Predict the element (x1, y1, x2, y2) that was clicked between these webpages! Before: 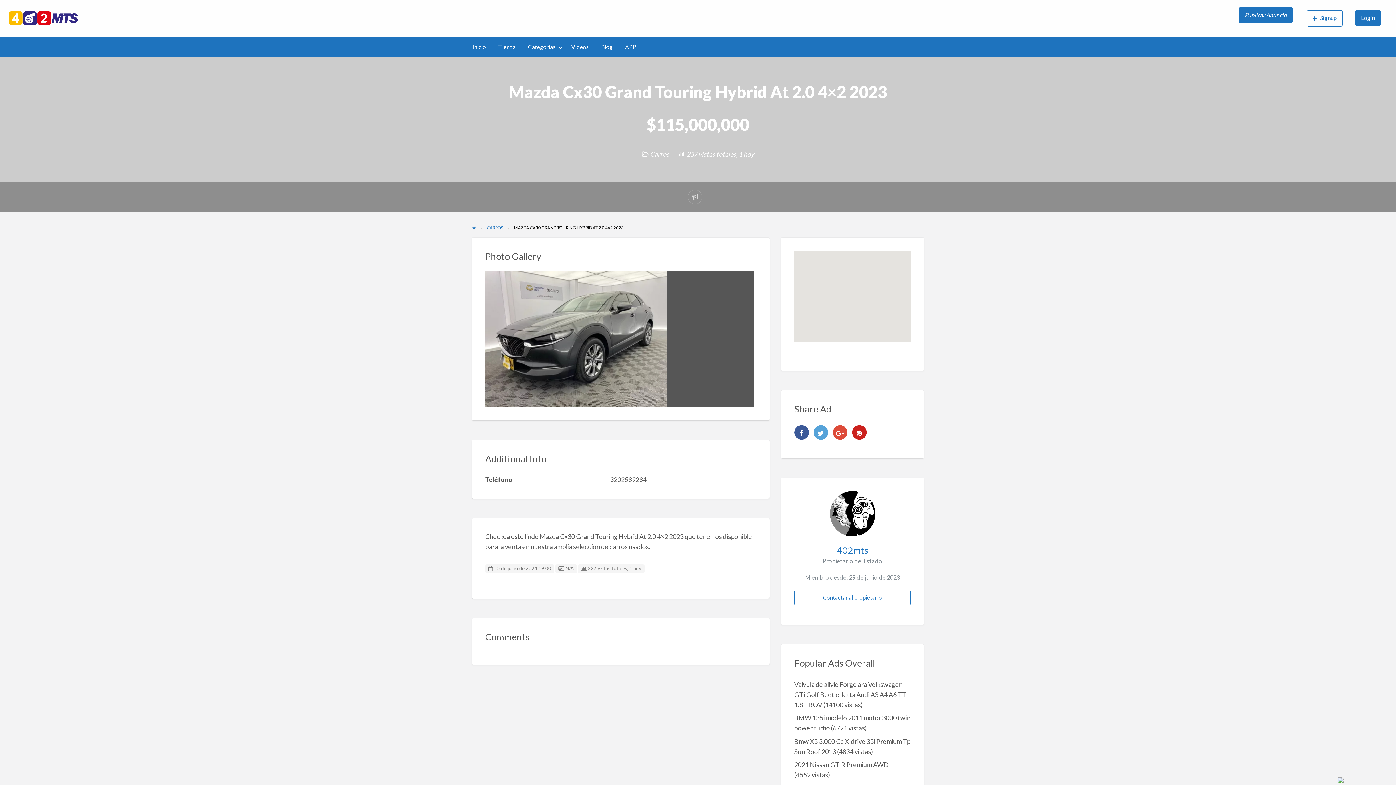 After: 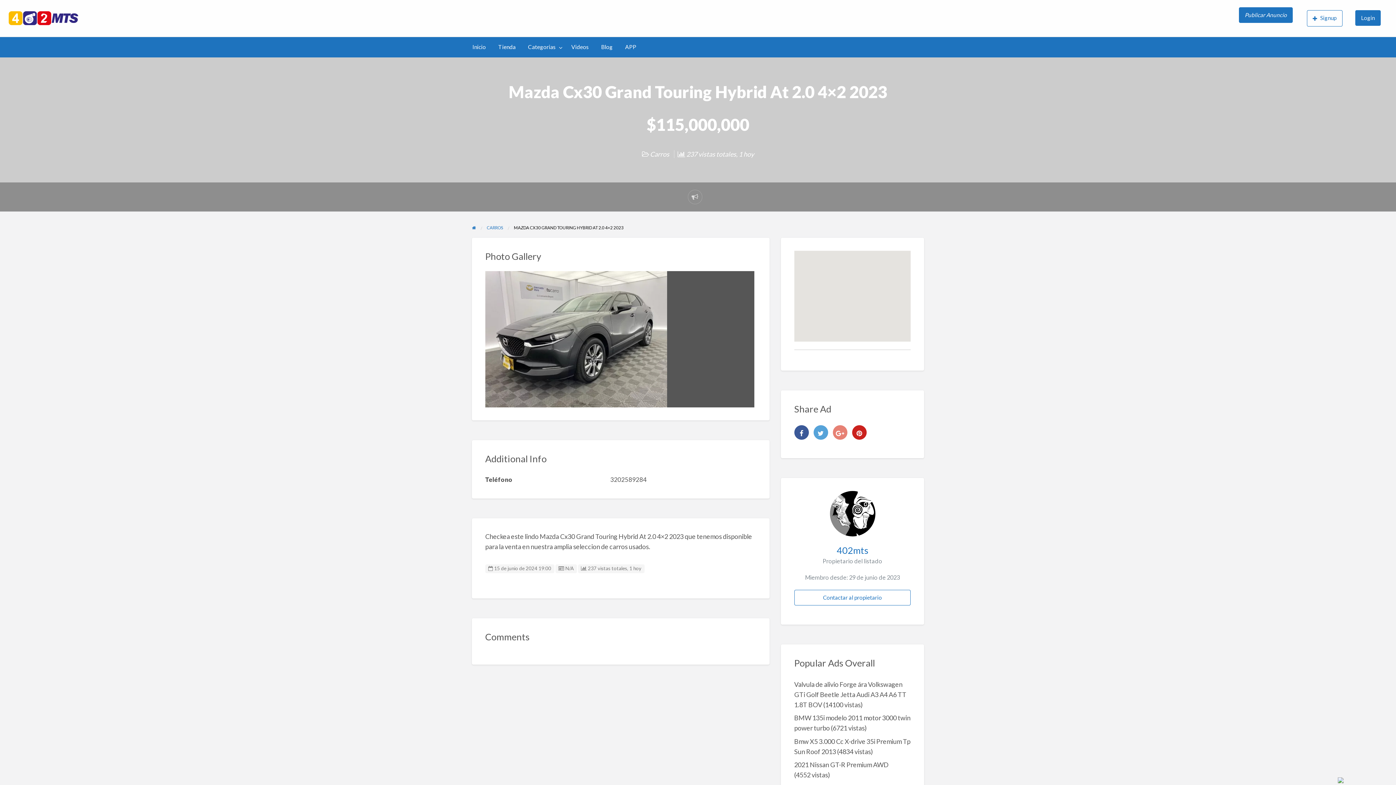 Action: bbox: (832, 425, 847, 440)